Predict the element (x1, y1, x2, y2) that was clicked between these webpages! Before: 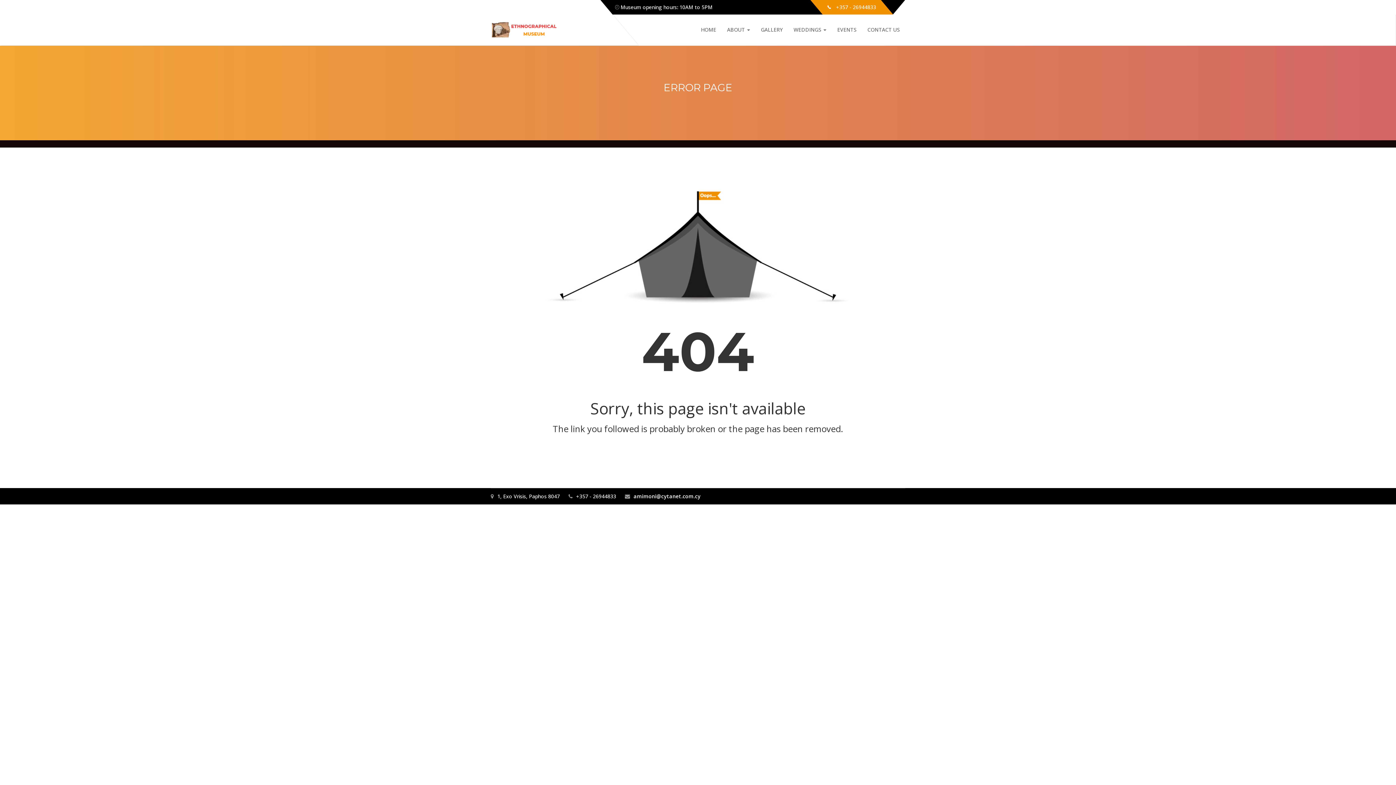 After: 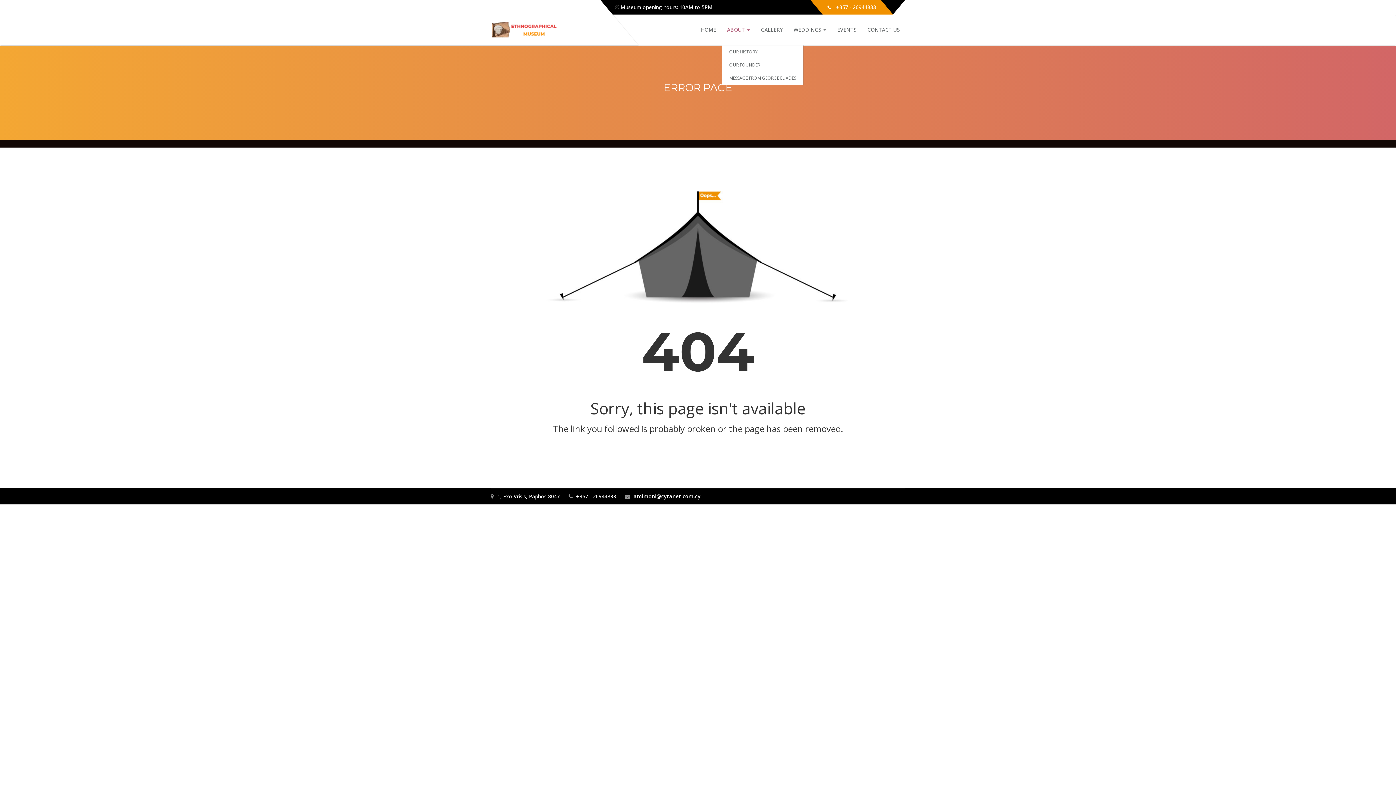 Action: bbox: (721, 14, 755, 45) label: ABOUT 